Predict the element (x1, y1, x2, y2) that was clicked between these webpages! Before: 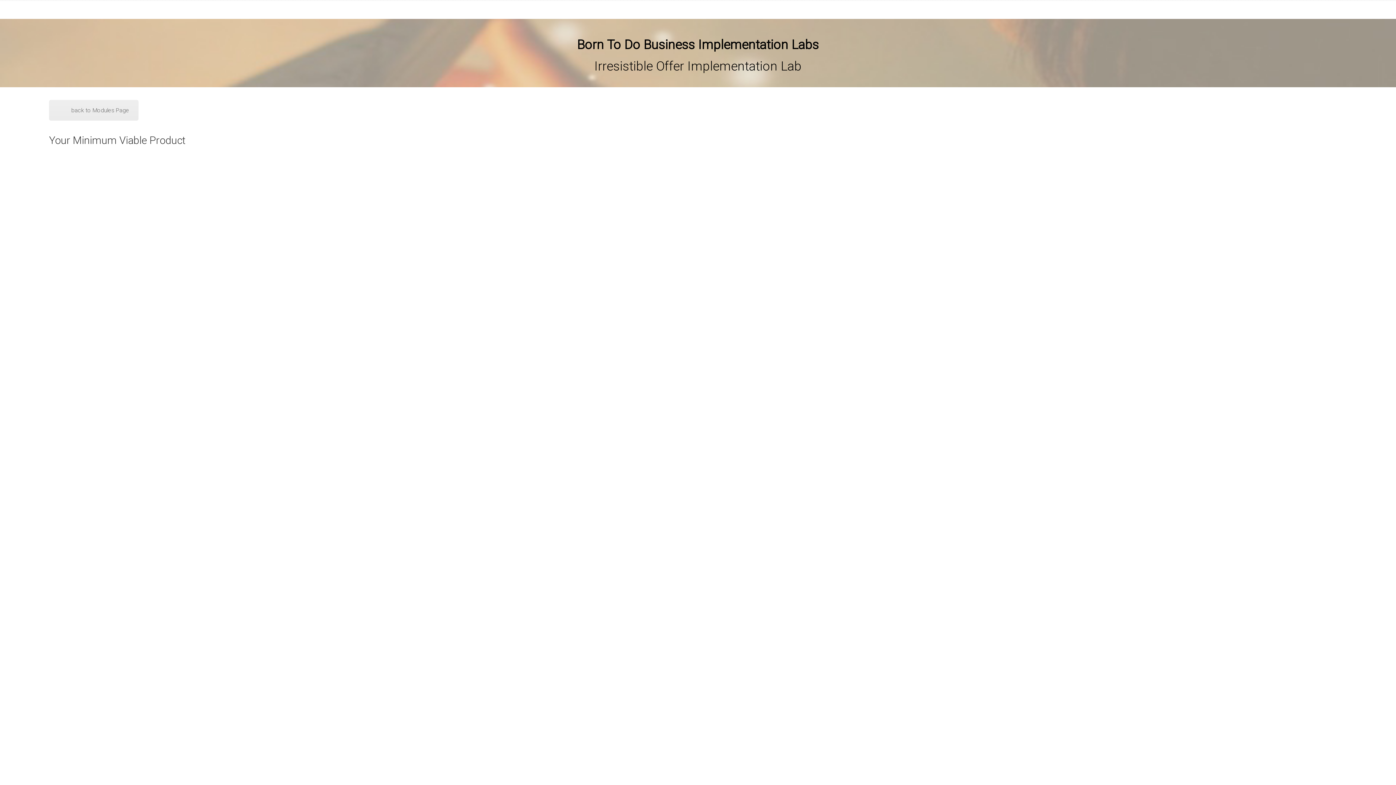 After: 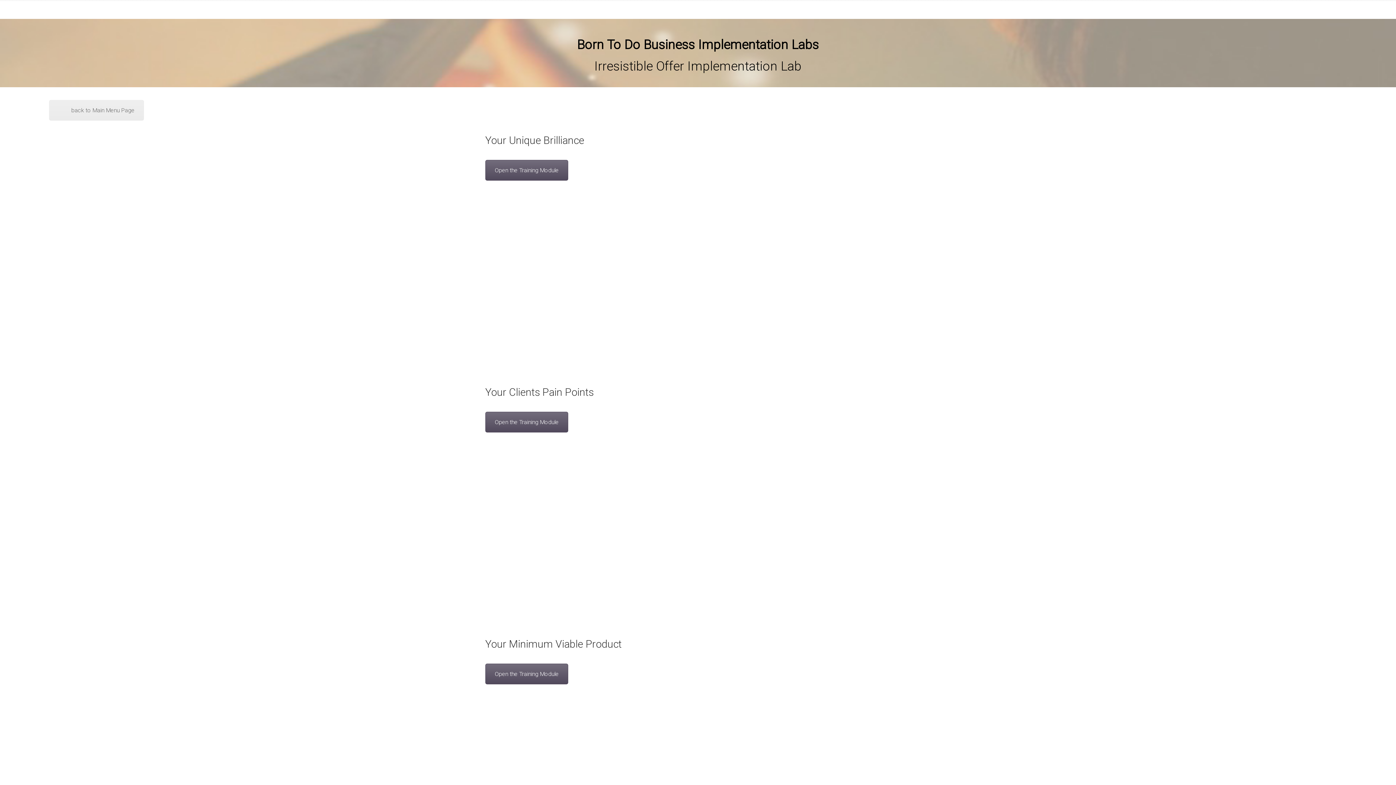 Action: label: back to Modules Page bbox: (49, 100, 138, 120)